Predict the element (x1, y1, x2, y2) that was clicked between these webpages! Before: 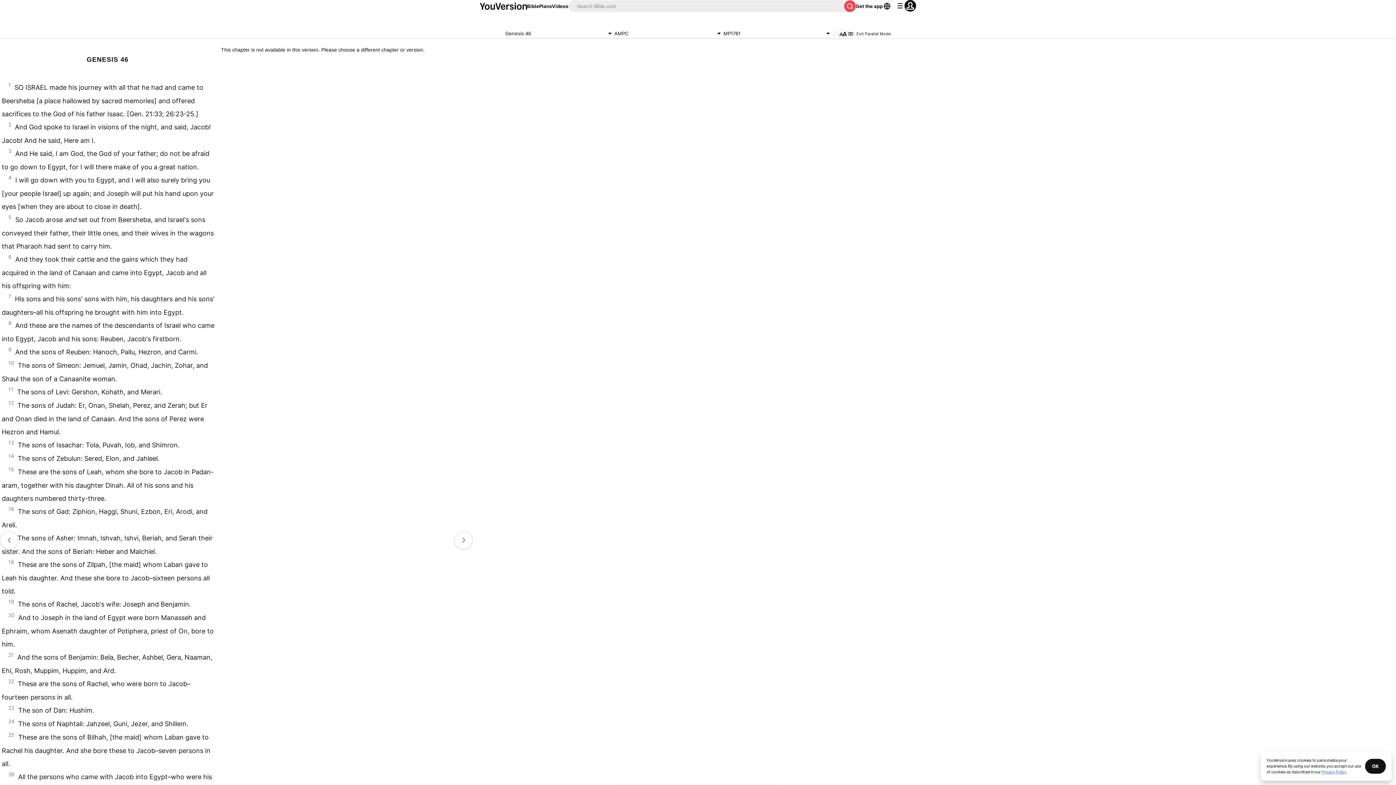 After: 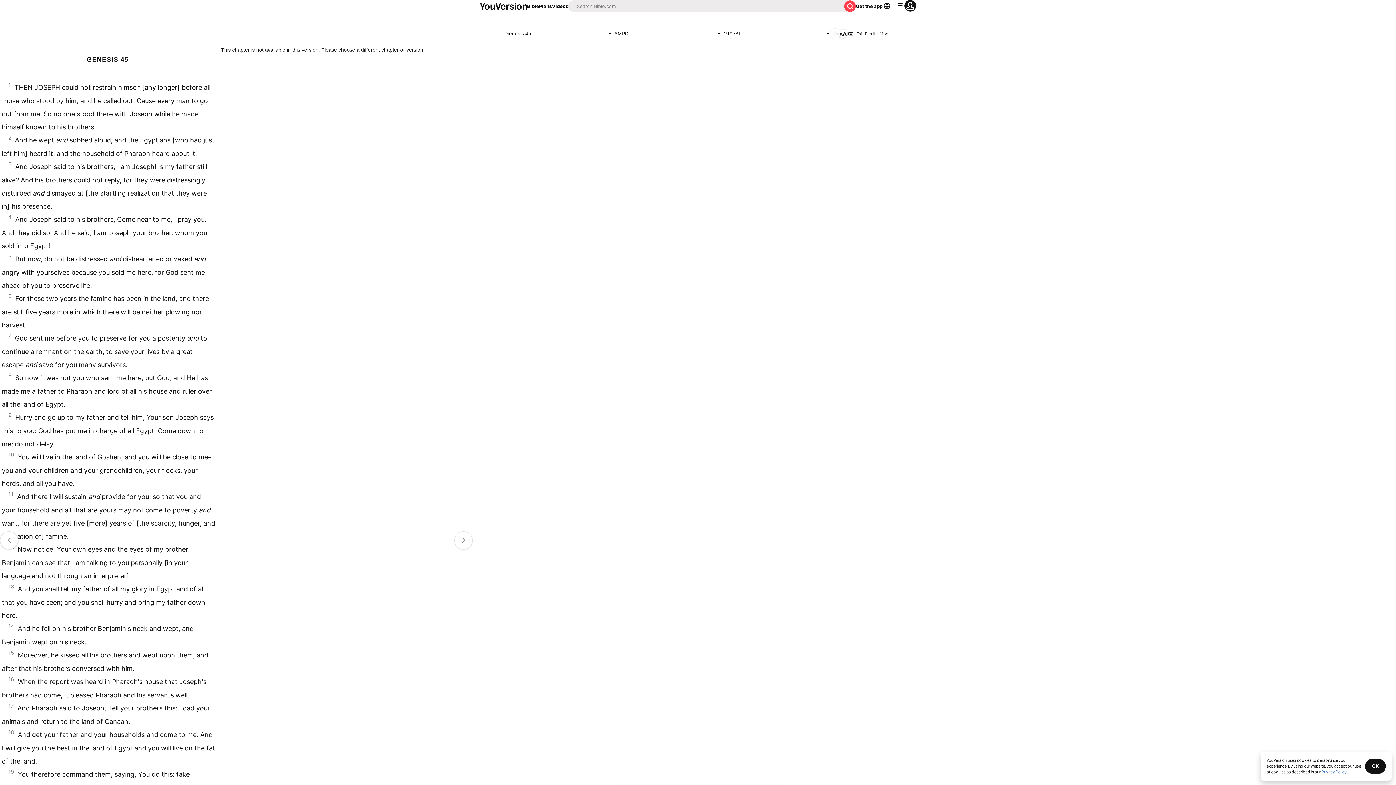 Action: bbox: (0, 531, 18, 549)